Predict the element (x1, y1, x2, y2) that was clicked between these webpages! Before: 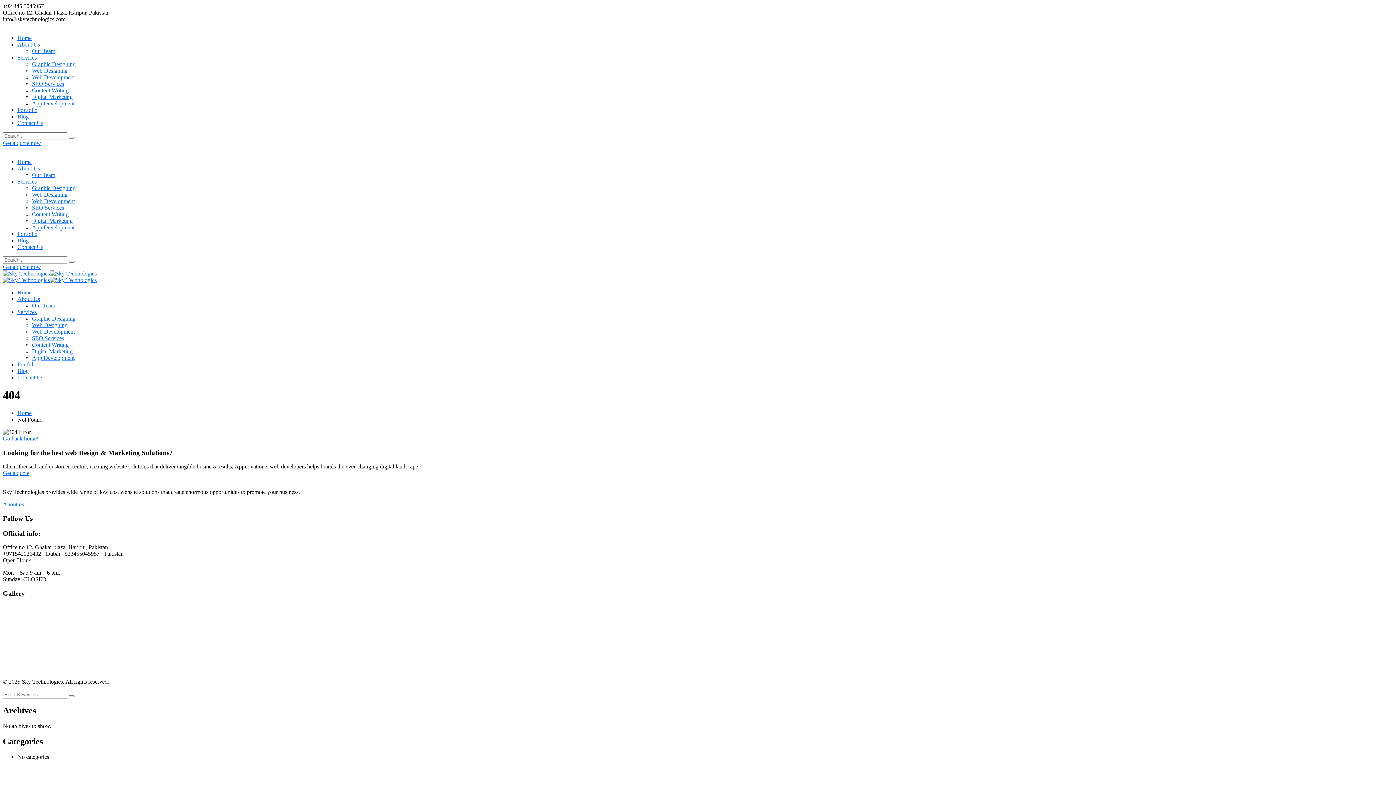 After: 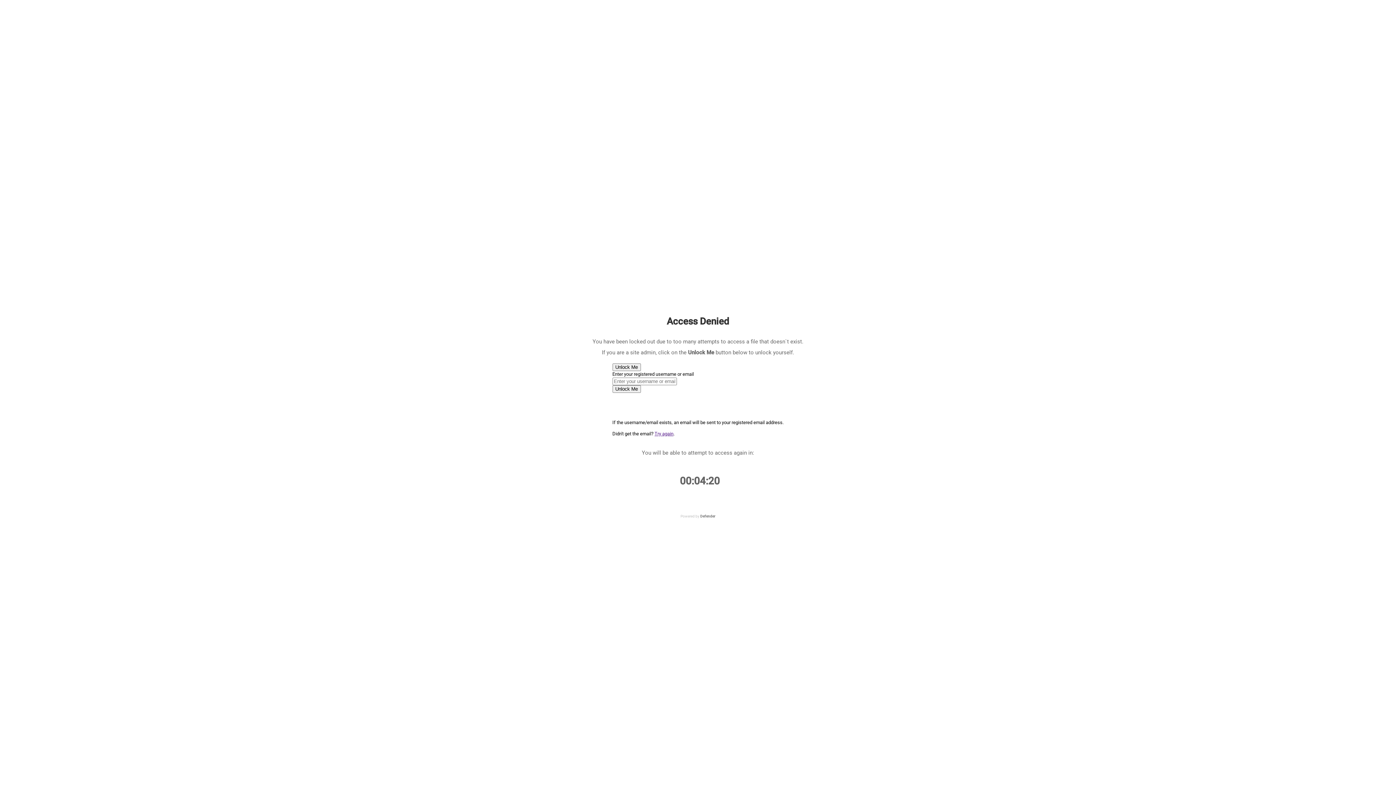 Action: label: SEO Services bbox: (32, 80, 64, 86)